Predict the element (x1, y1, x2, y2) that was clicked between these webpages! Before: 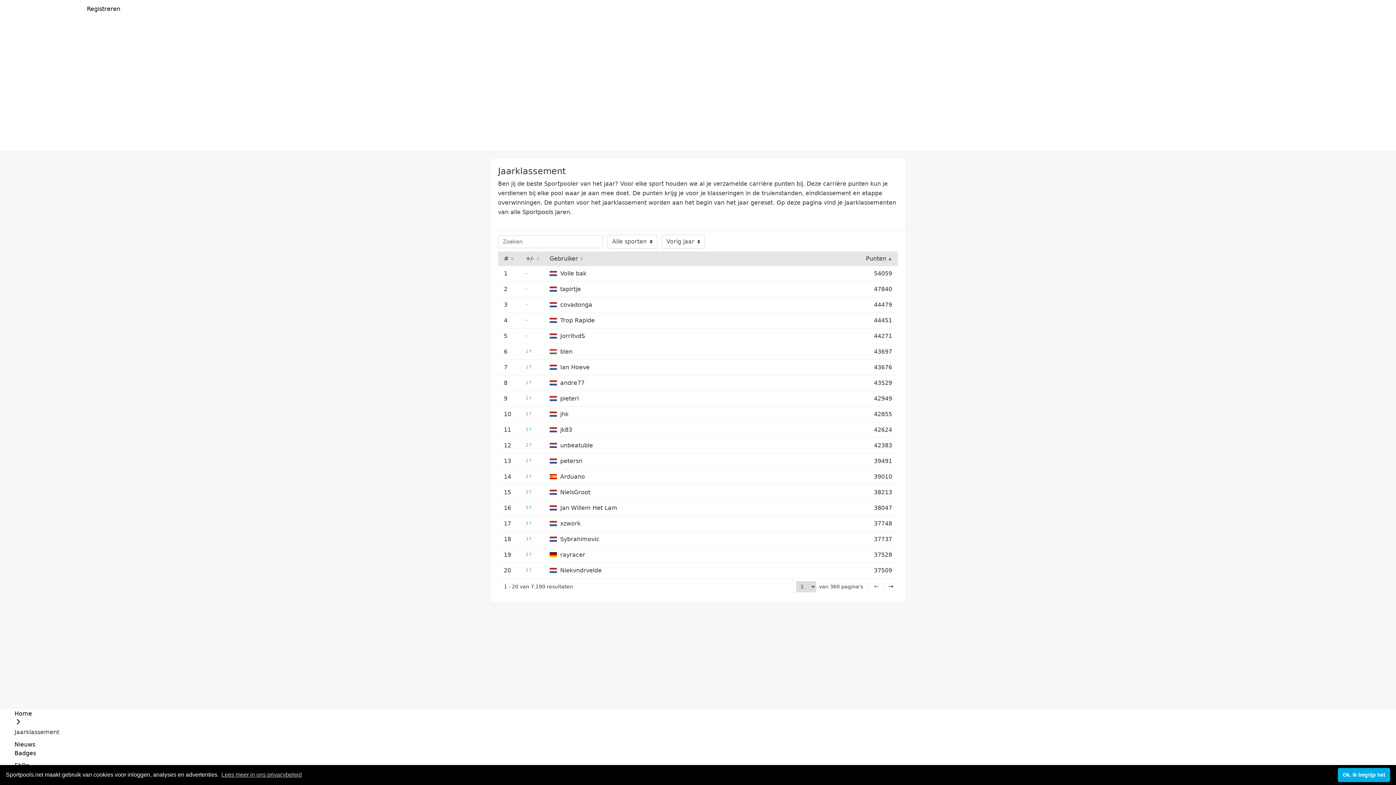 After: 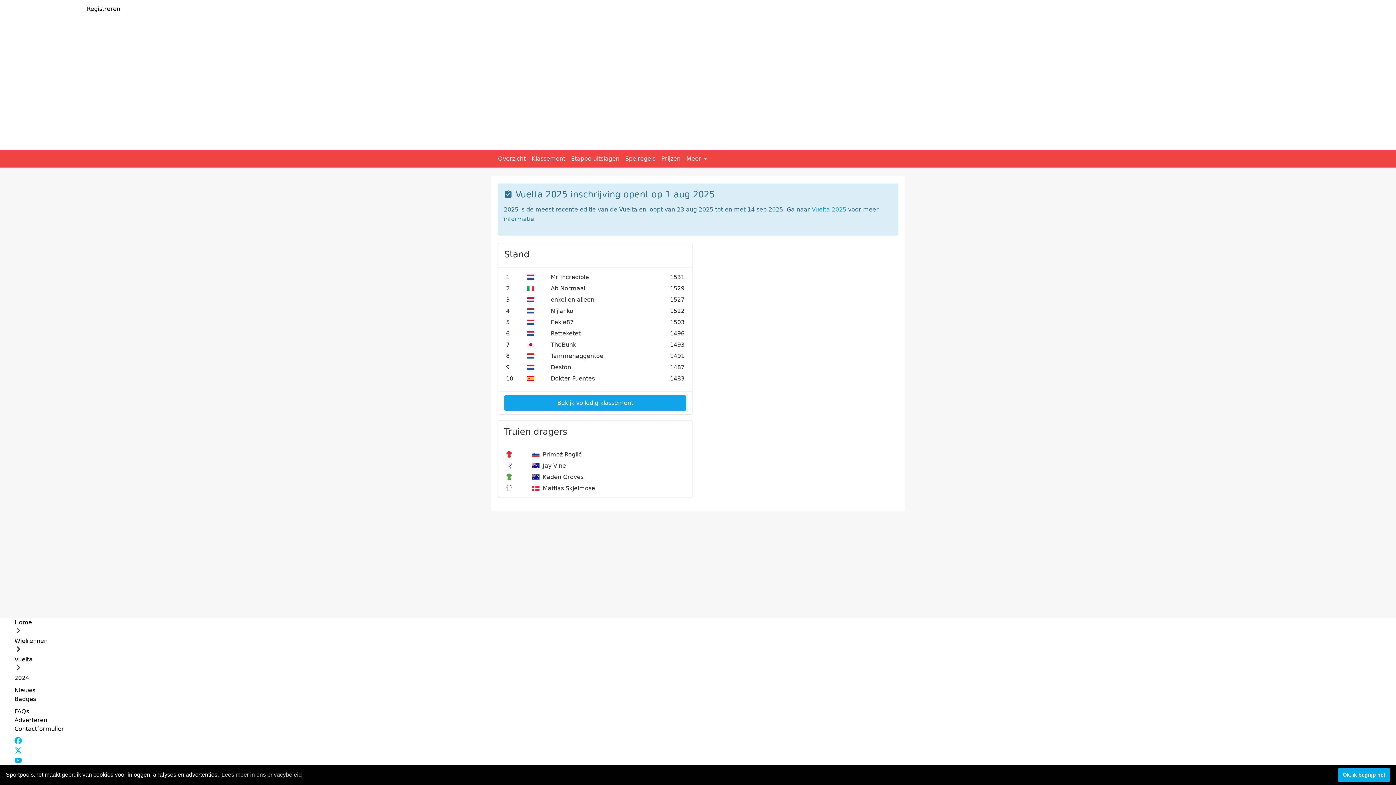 Action: label:  Vuelta 2024  bbox: (0, 105, 45, 112)